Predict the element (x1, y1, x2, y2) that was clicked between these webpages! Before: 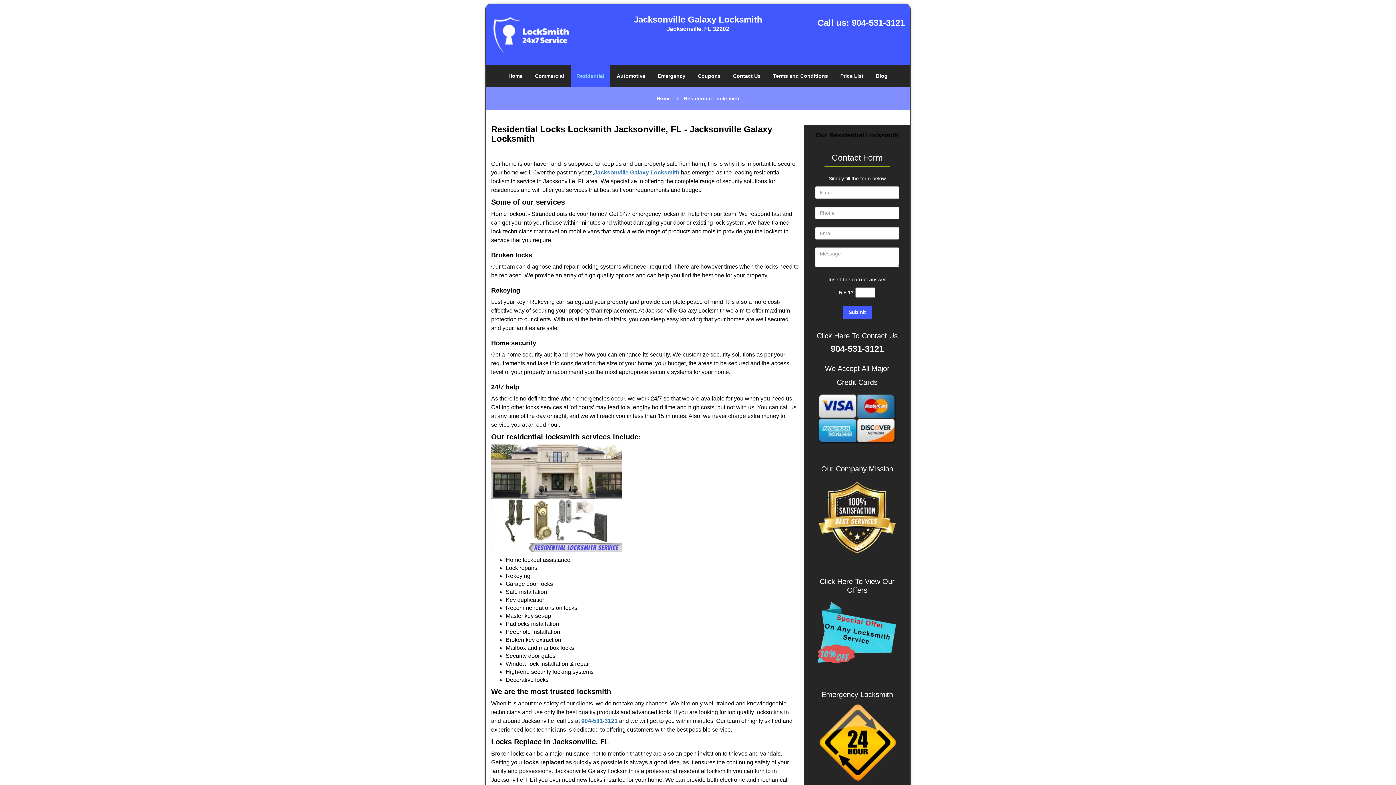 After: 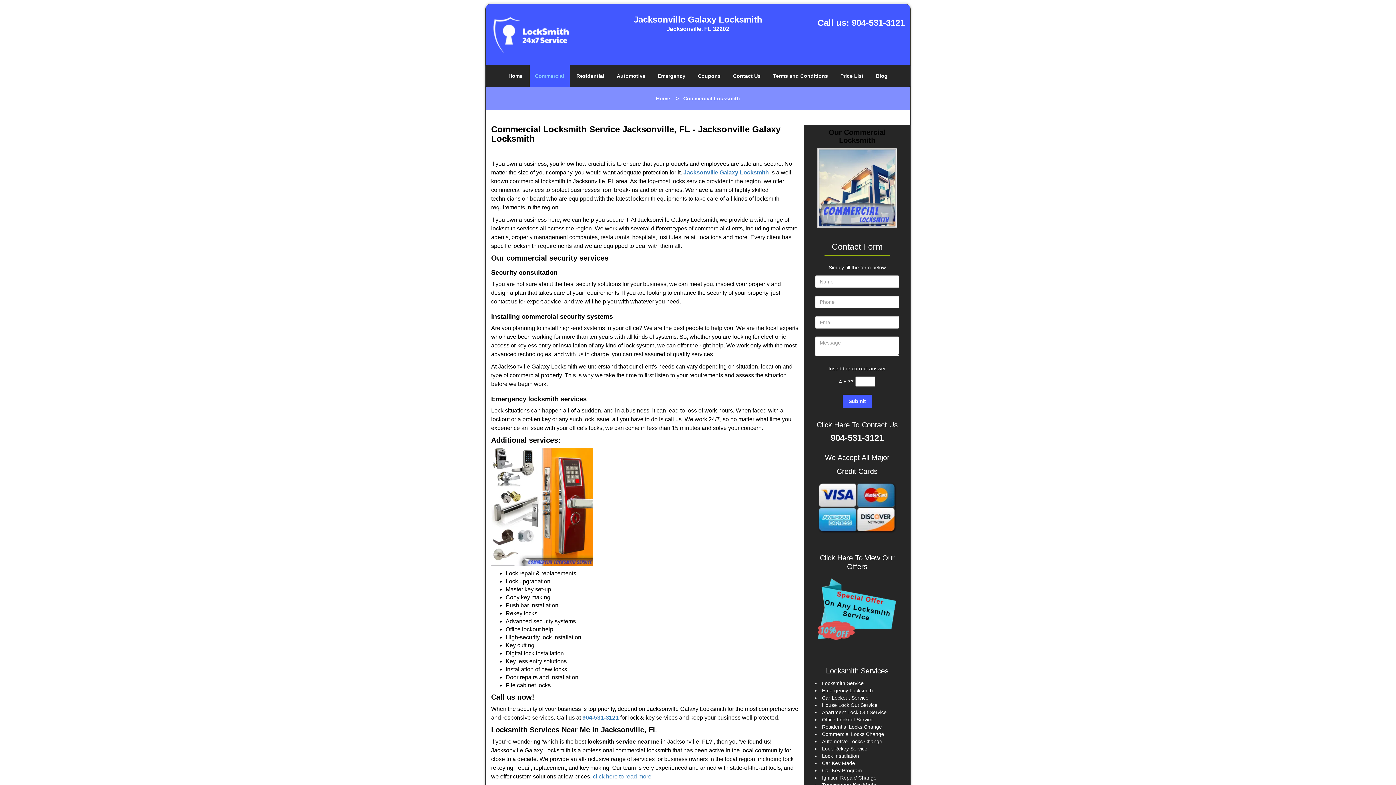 Action: label: Commercial bbox: (529, 45, 569, 67)